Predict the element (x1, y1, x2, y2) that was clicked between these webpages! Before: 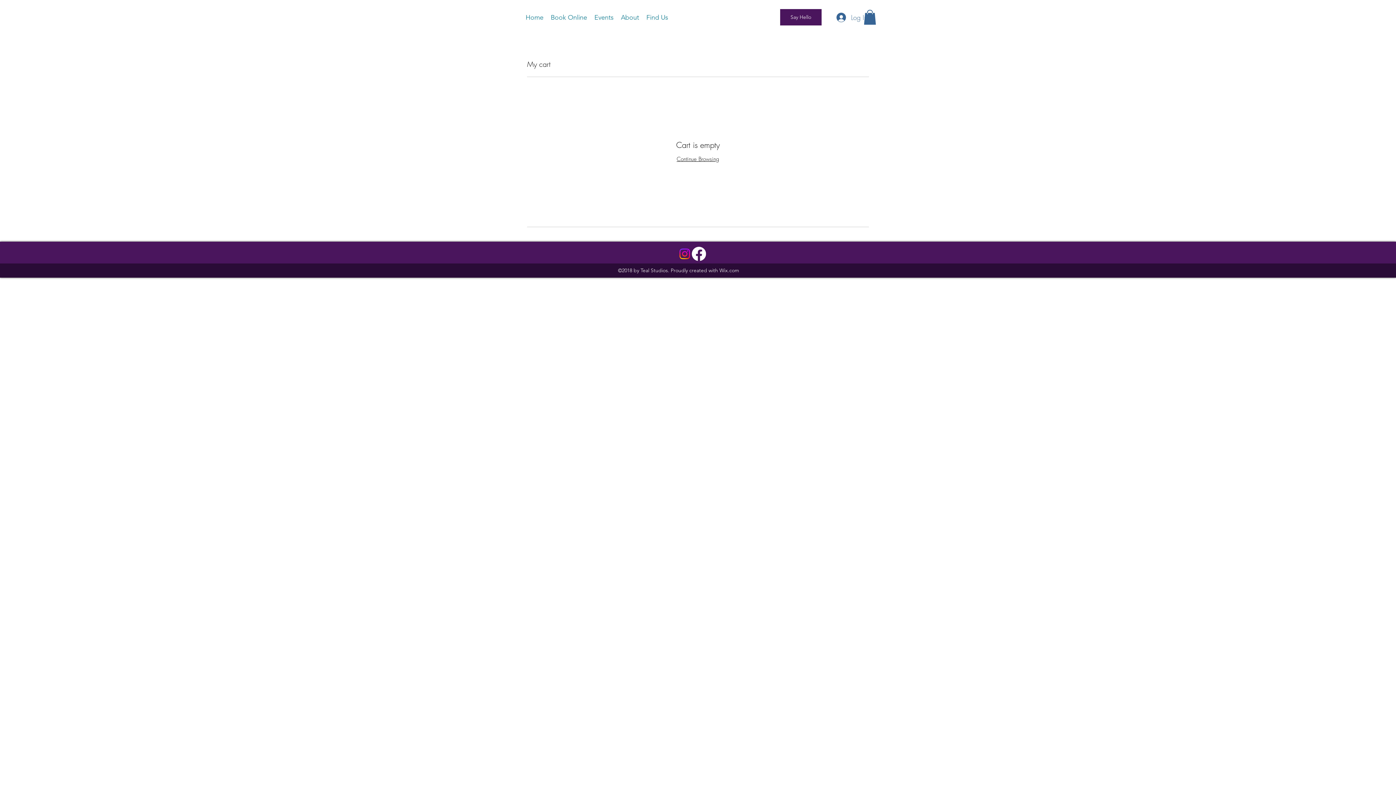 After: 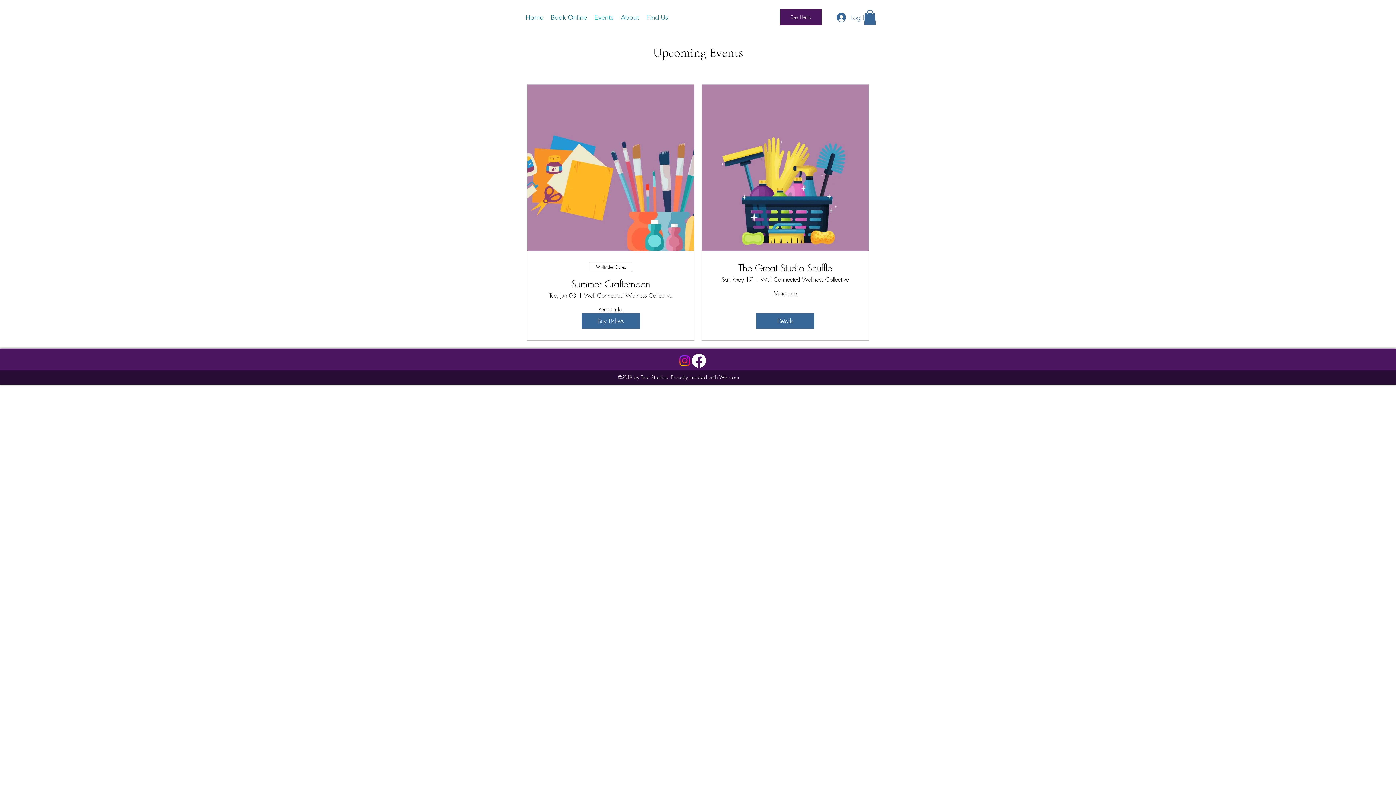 Action: bbox: (590, 12, 617, 22) label: Events